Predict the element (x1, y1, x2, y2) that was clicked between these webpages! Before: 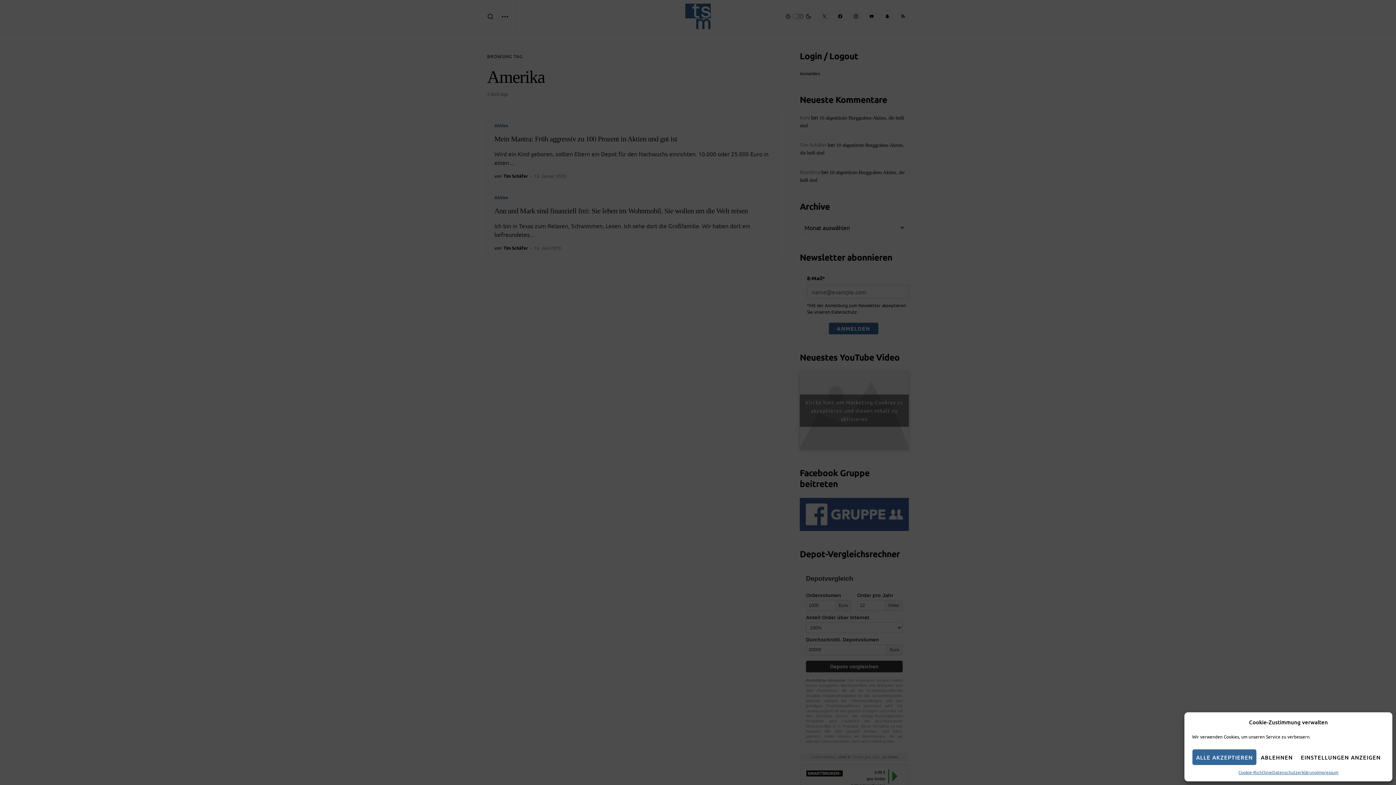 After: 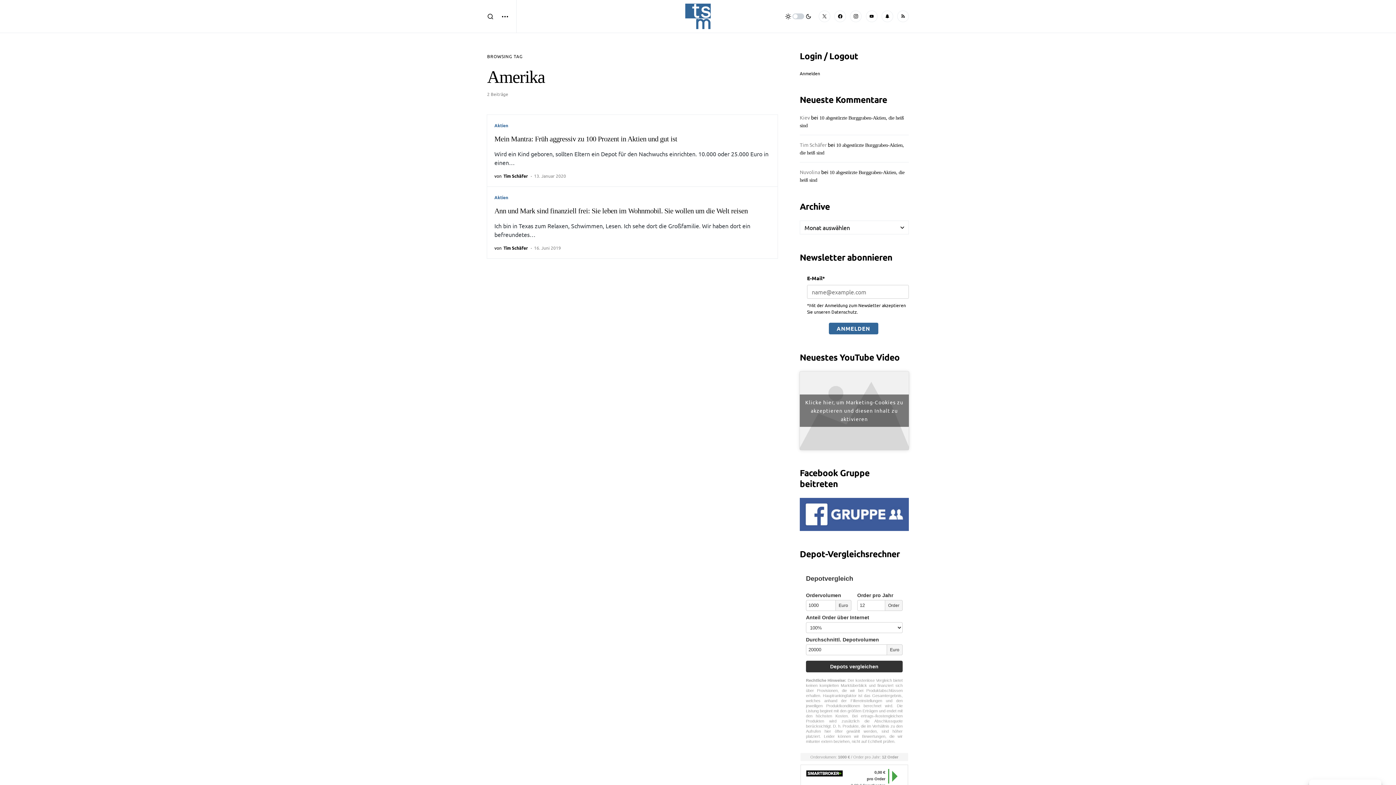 Action: label: ABLEHNEN bbox: (1257, 749, 1297, 765)